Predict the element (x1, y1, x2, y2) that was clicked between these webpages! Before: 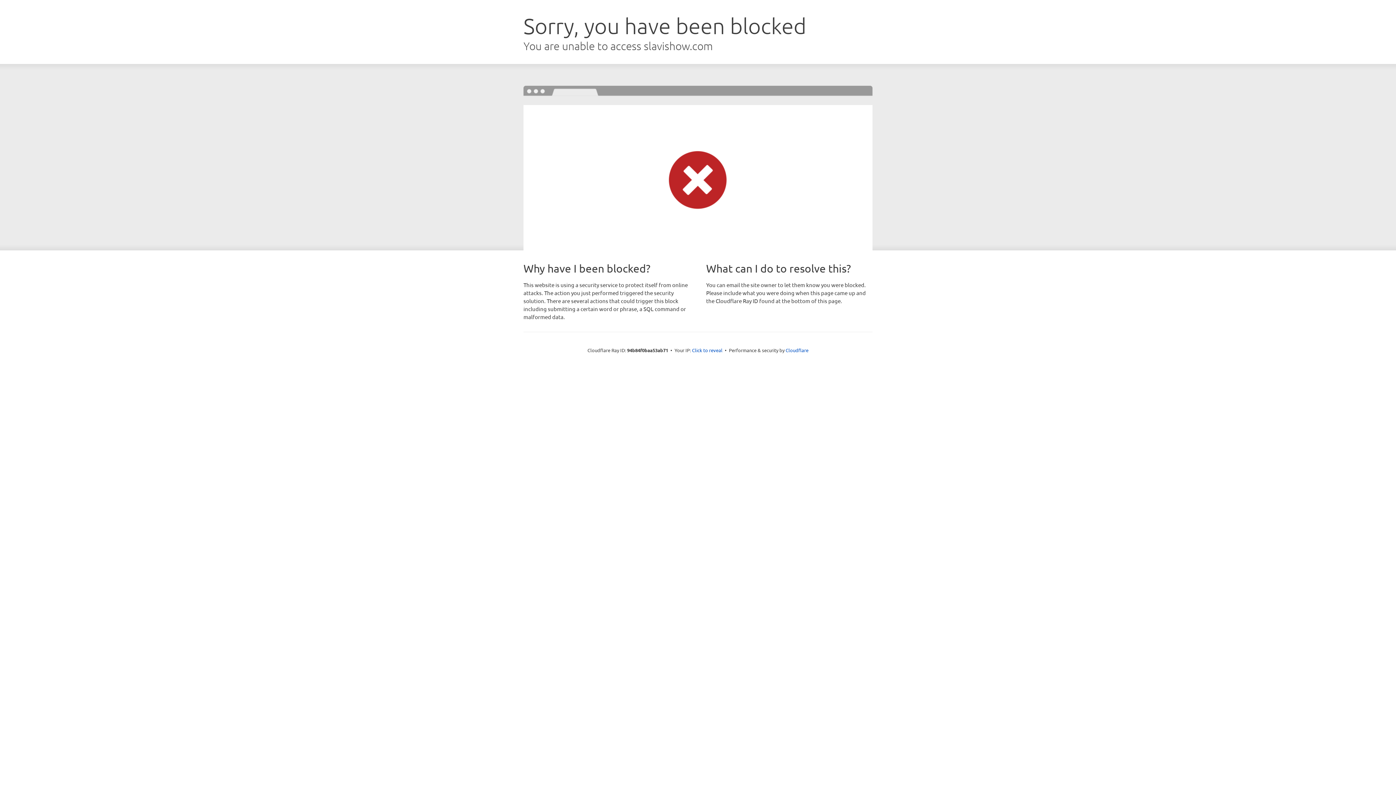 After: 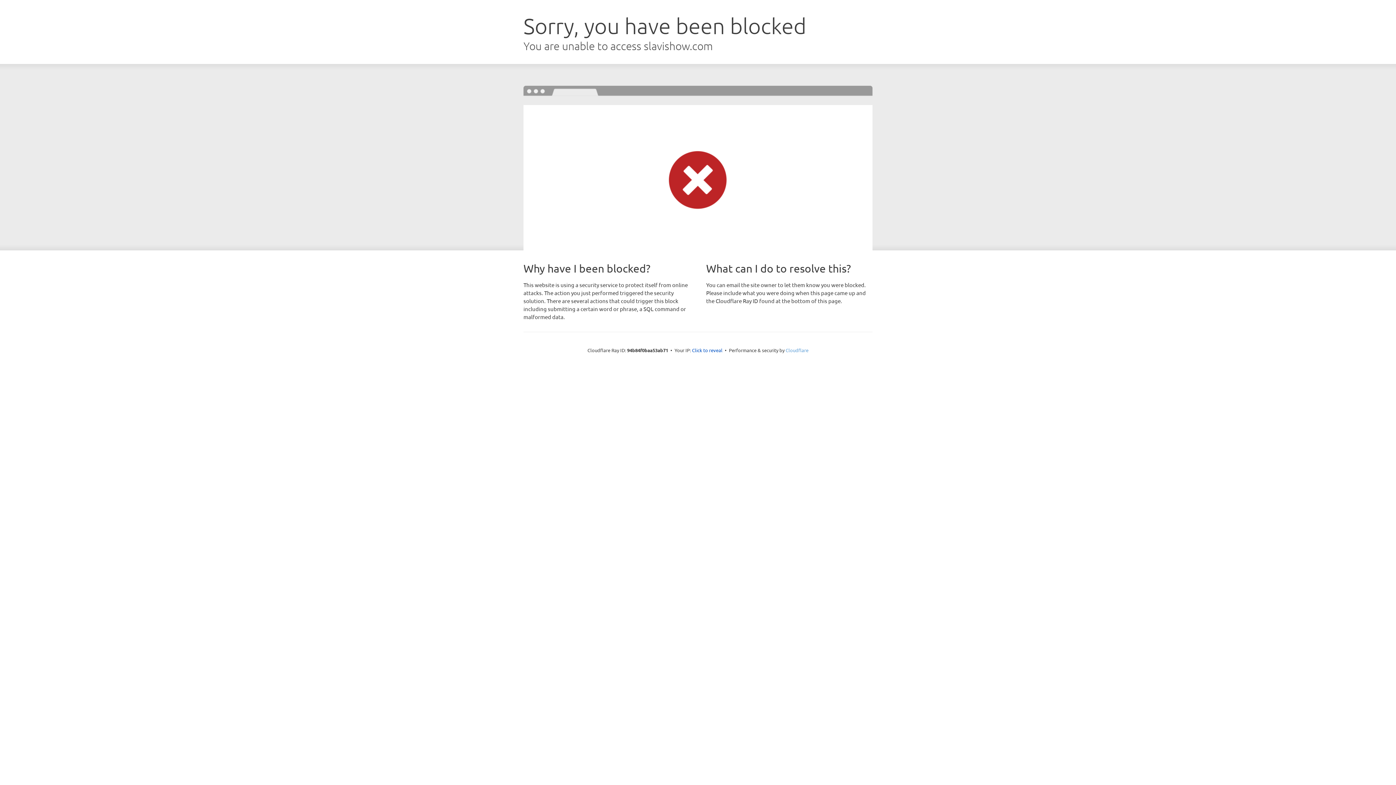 Action: label: Cloudflare bbox: (785, 347, 808, 353)